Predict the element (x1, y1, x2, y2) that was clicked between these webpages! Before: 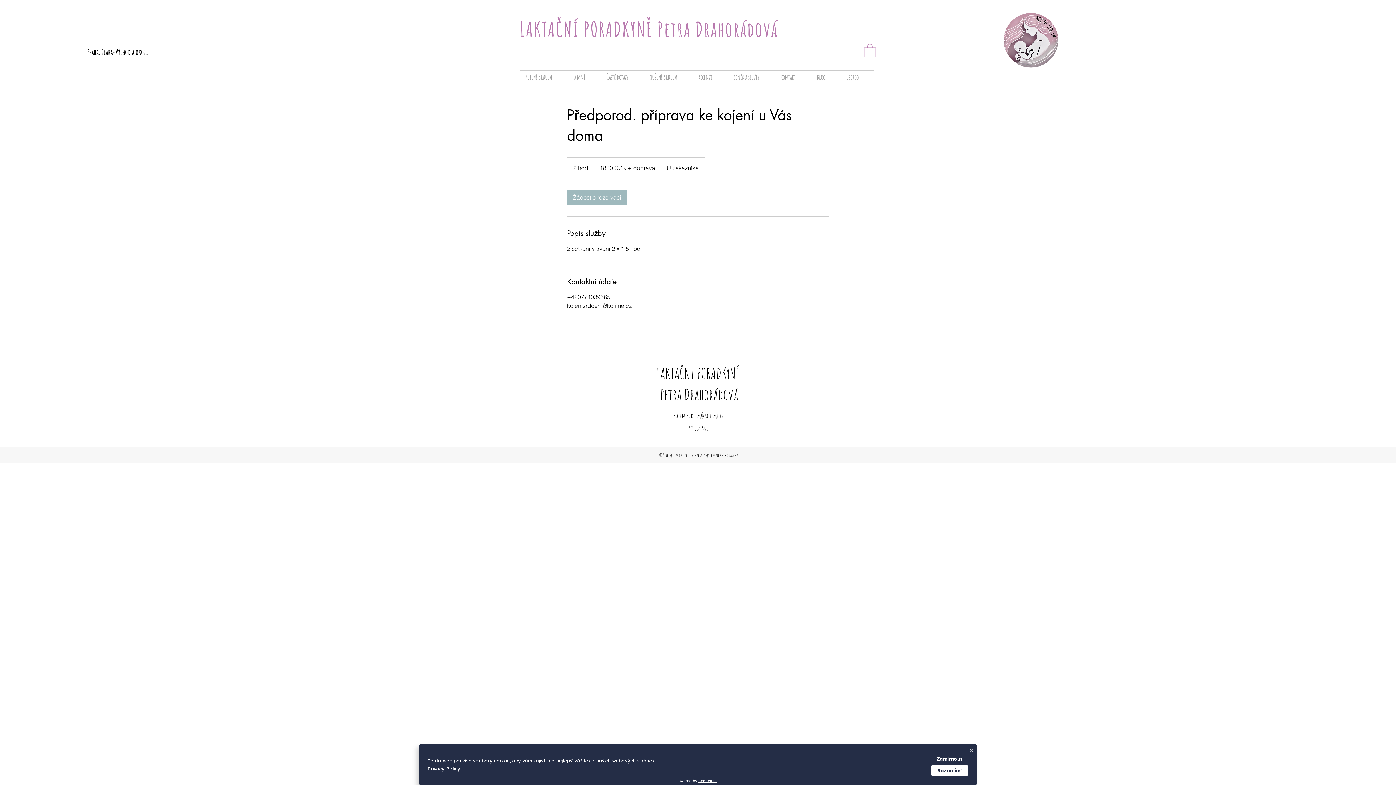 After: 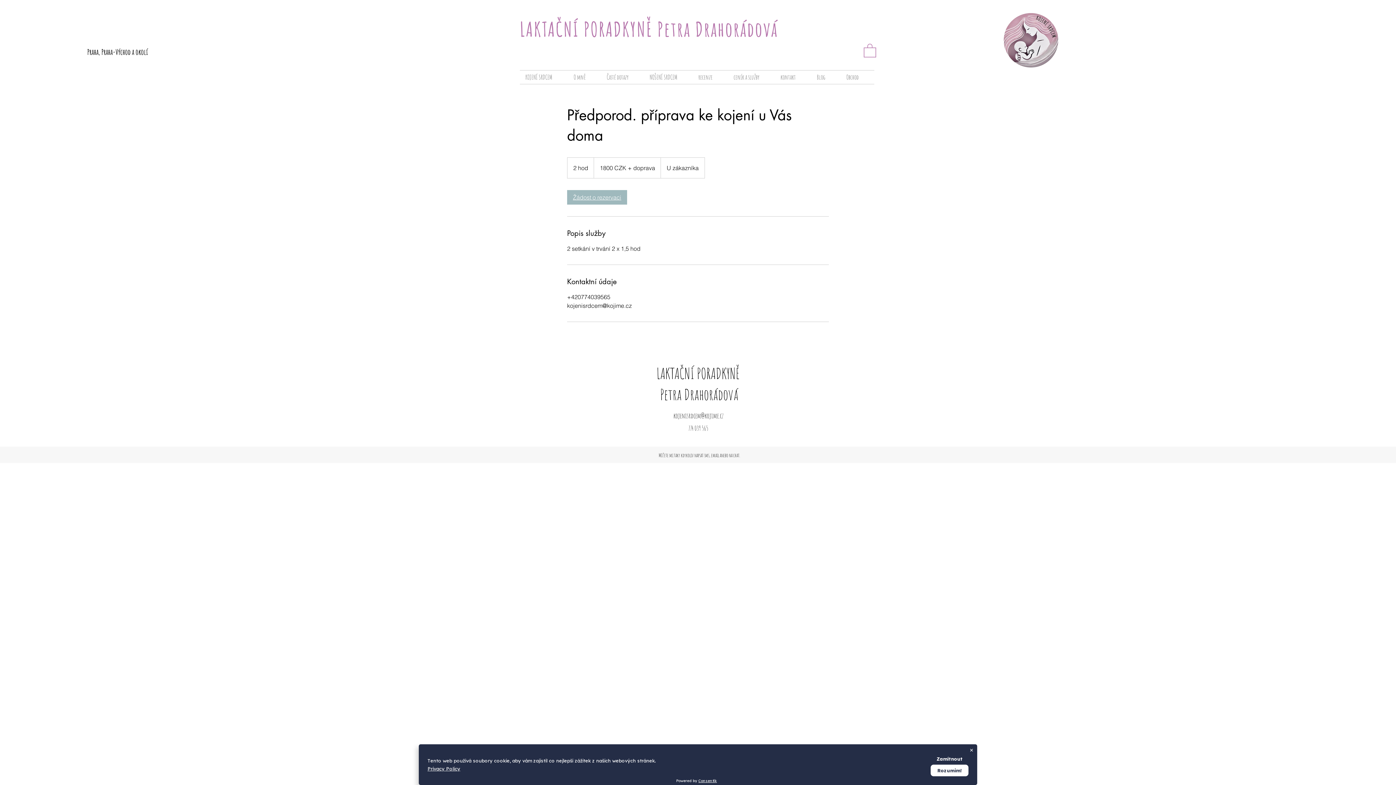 Action: bbox: (567, 190, 627, 204) label: Žádost o rezervaci